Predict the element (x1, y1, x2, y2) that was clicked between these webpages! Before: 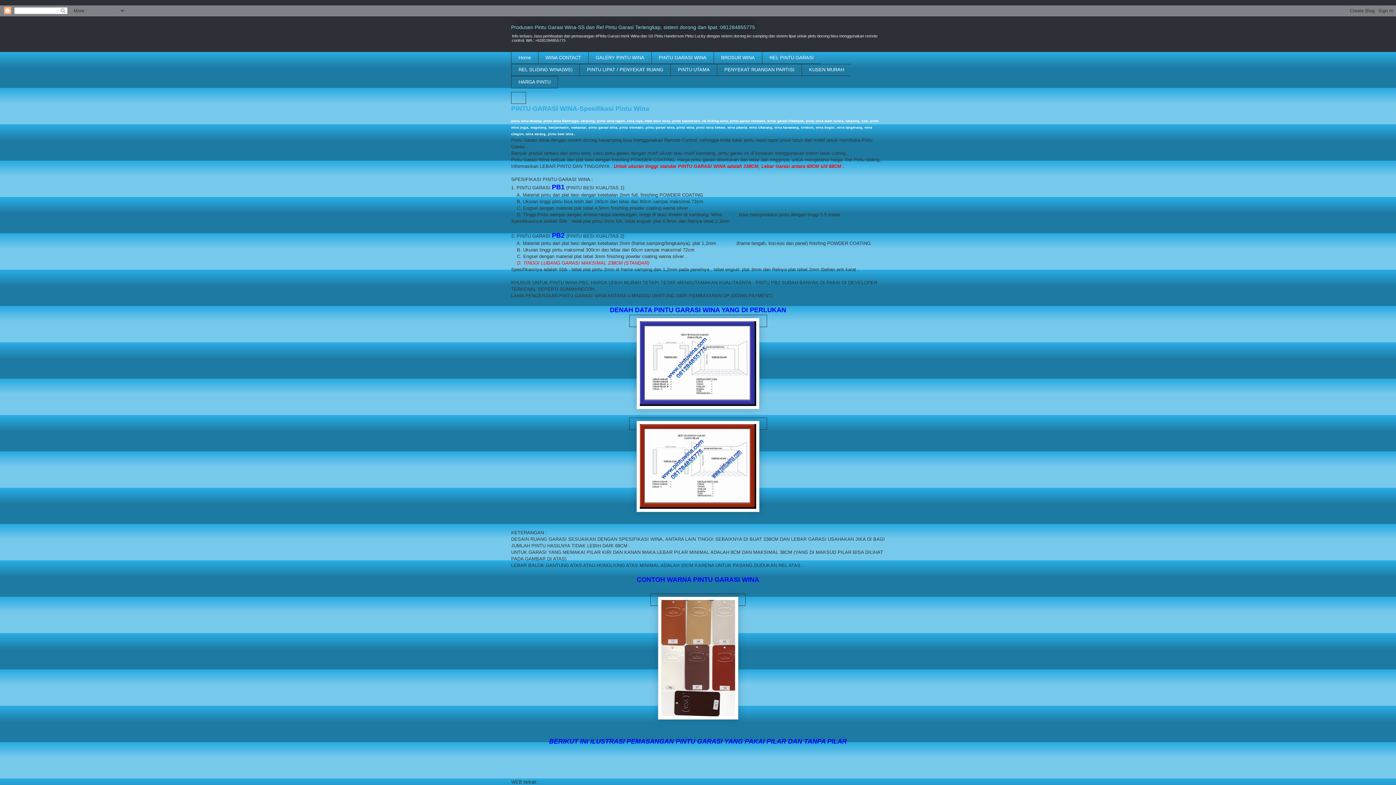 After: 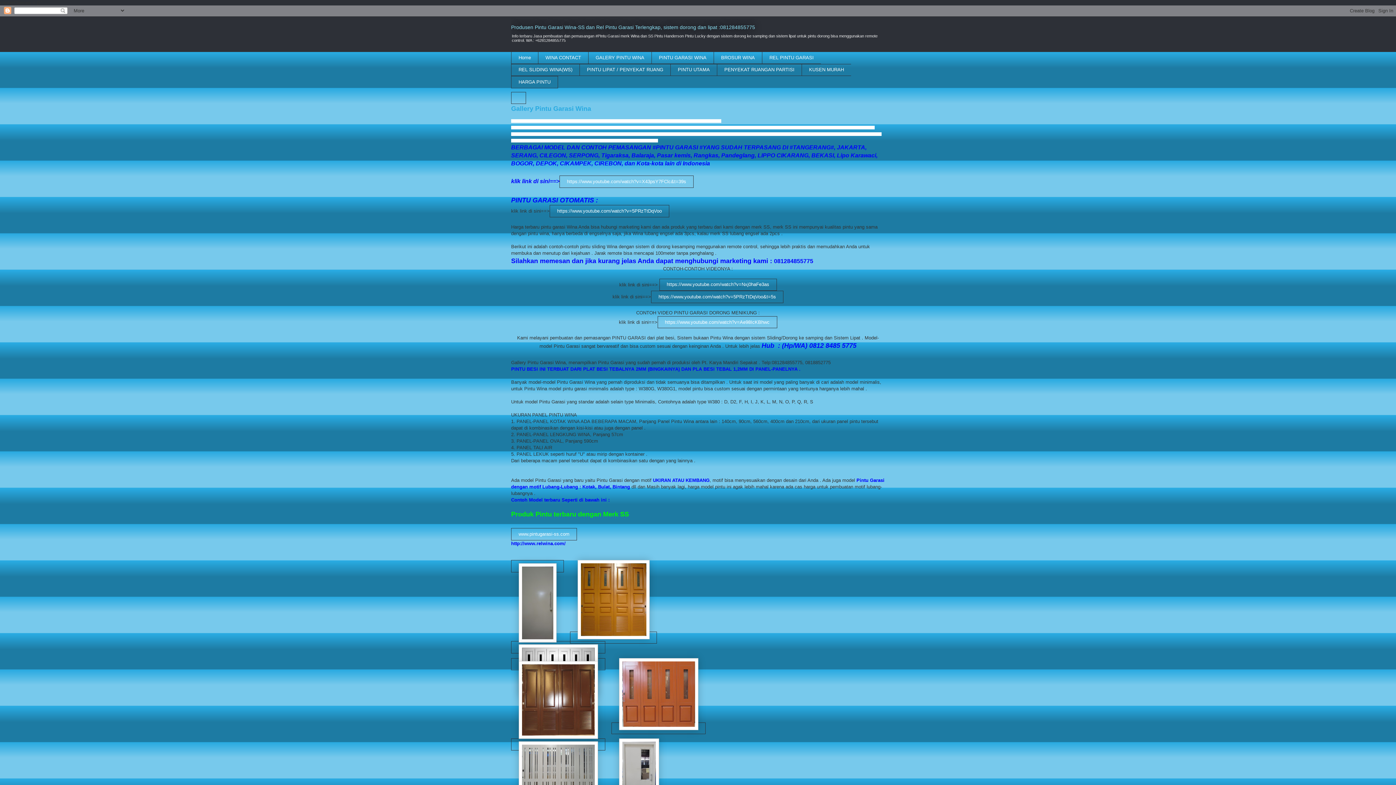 Action: bbox: (588, 51, 651, 63) label: GALERY PINTU WINA